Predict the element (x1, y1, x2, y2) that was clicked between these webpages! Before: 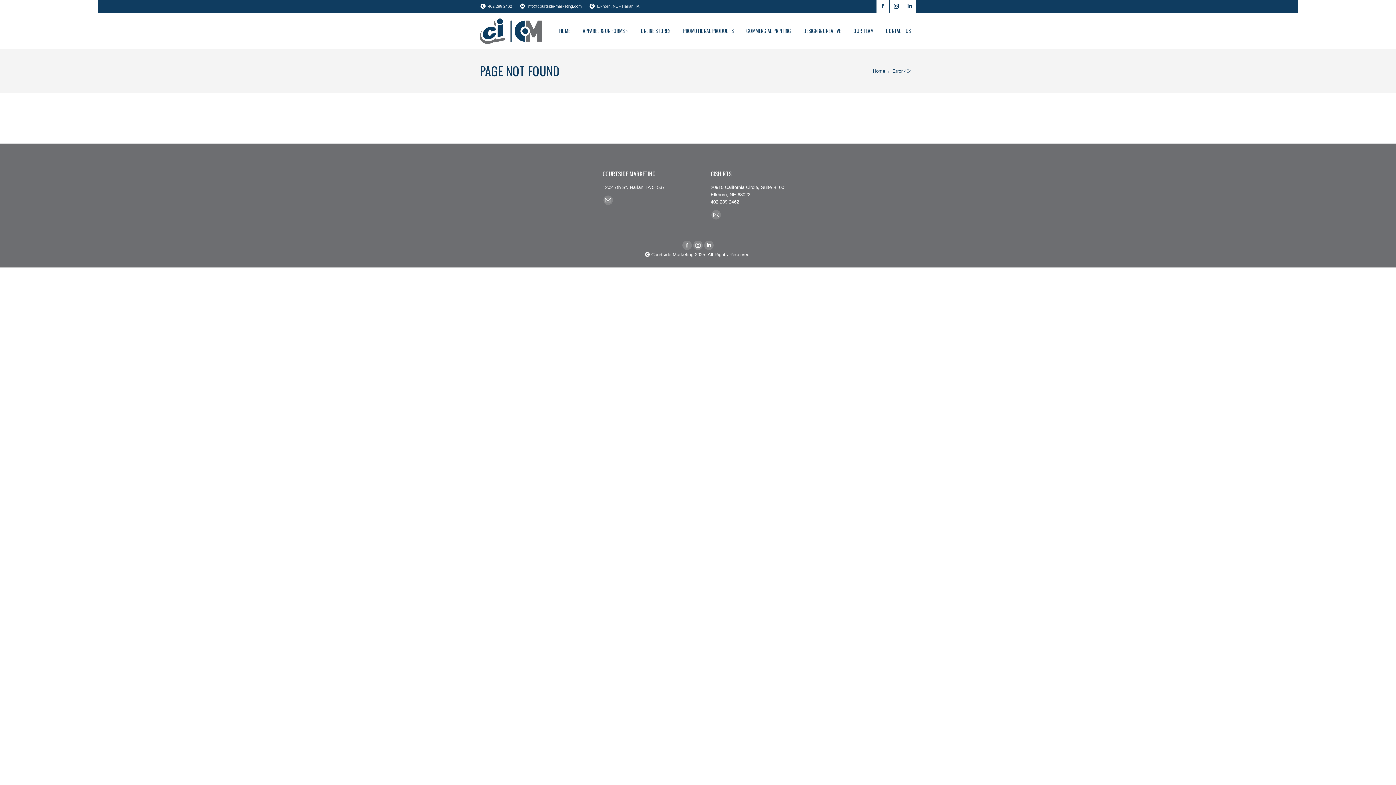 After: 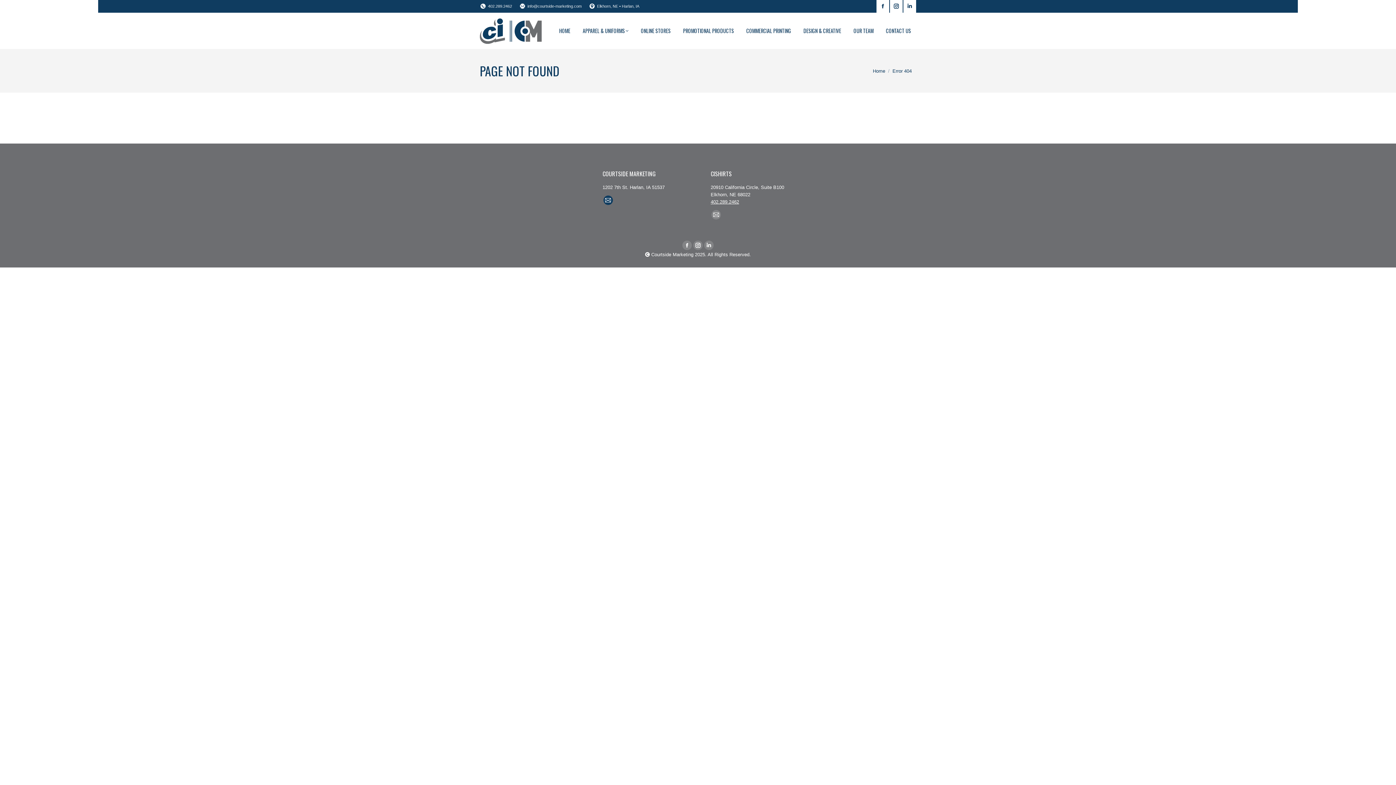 Action: label: Mail page opens in new window bbox: (603, 195, 612, 205)